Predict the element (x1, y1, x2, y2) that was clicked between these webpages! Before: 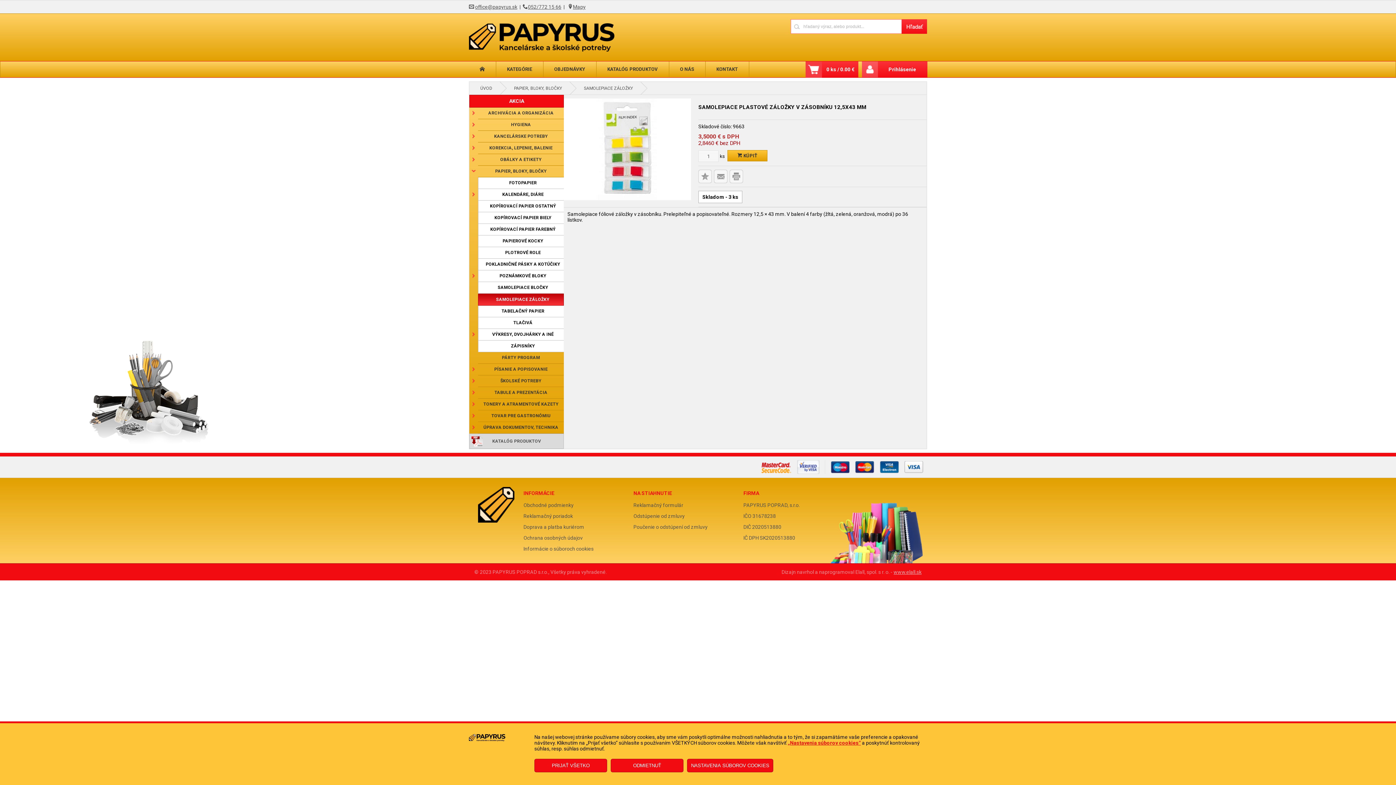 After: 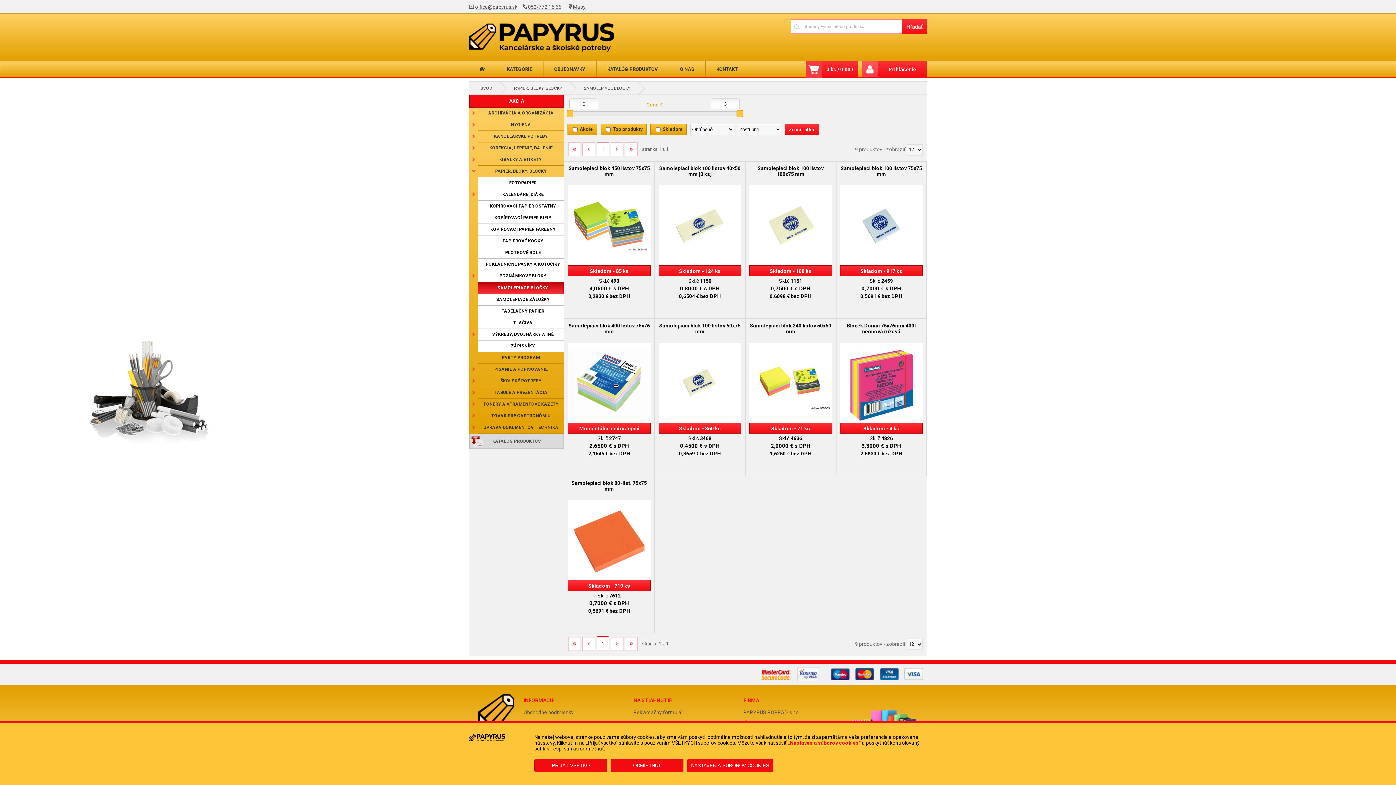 Action: label: SAMOLEPIACE BLOČKY bbox: (482, 282, 562, 293)